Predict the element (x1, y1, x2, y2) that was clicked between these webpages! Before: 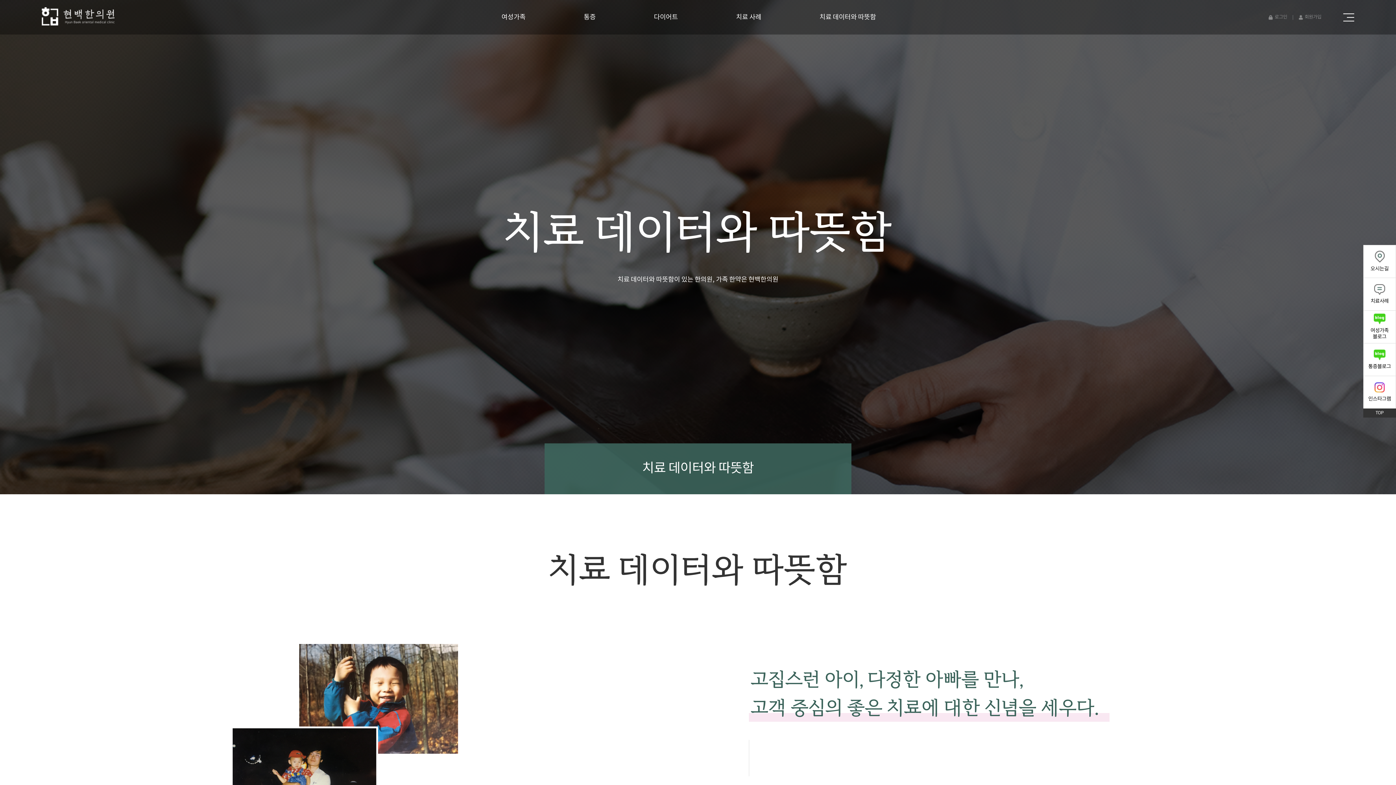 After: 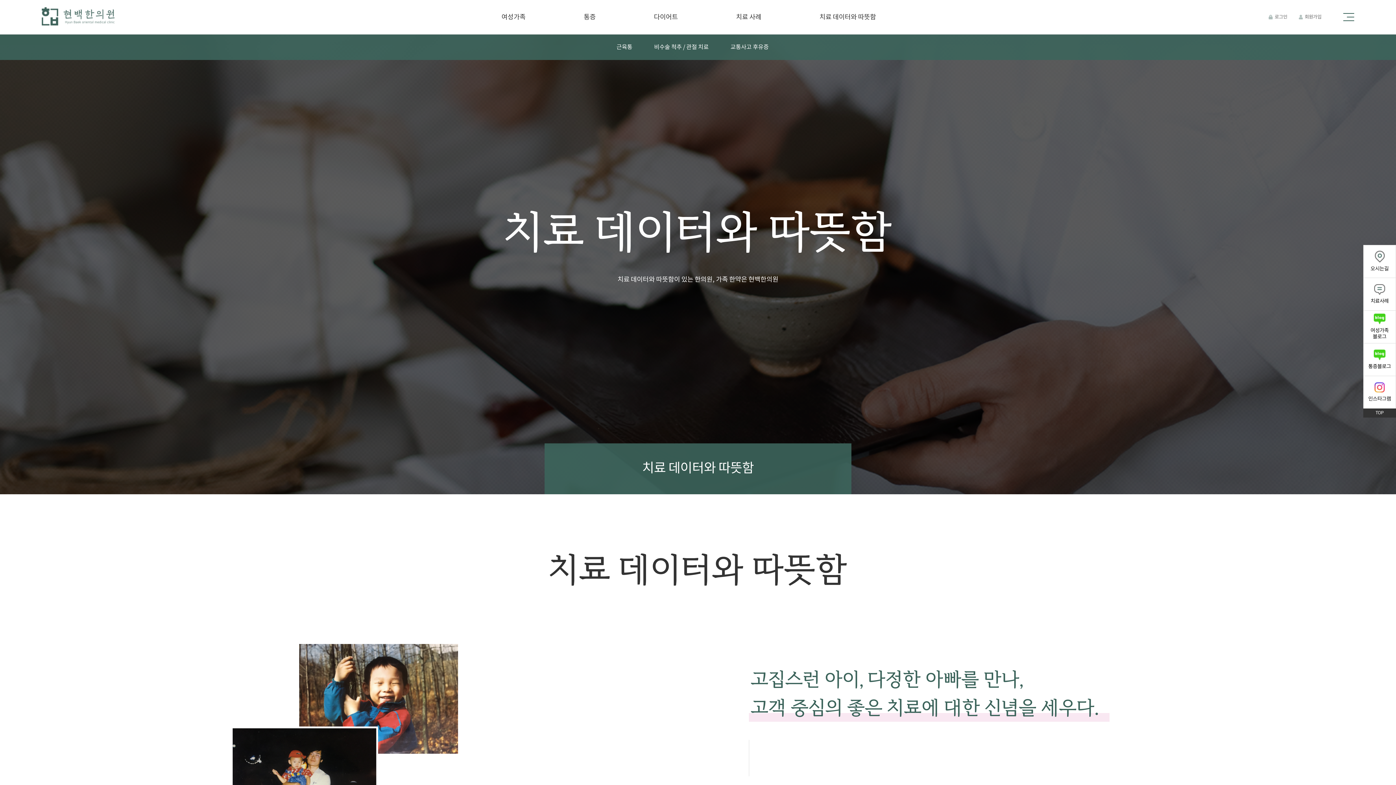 Action: bbox: (554, 0, 625, 34) label: 통증